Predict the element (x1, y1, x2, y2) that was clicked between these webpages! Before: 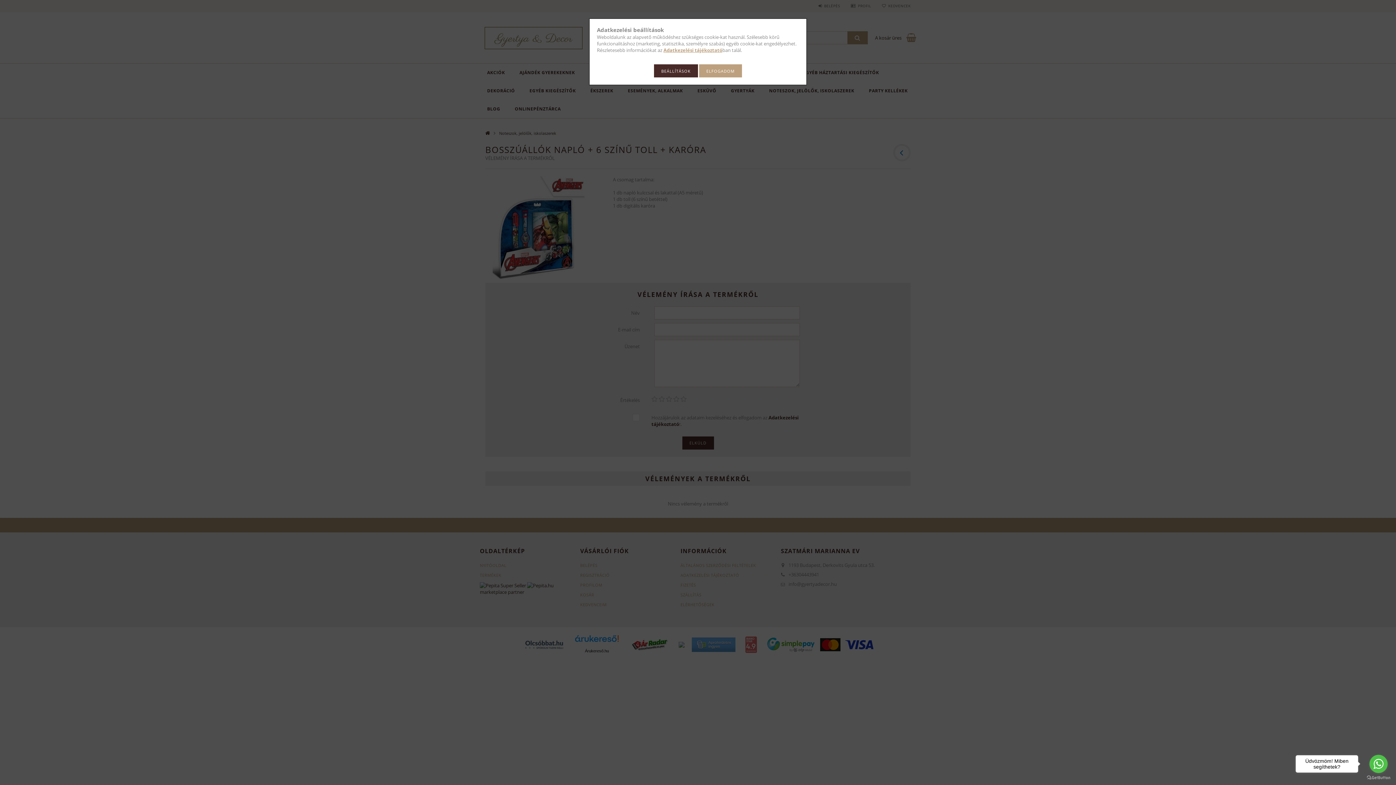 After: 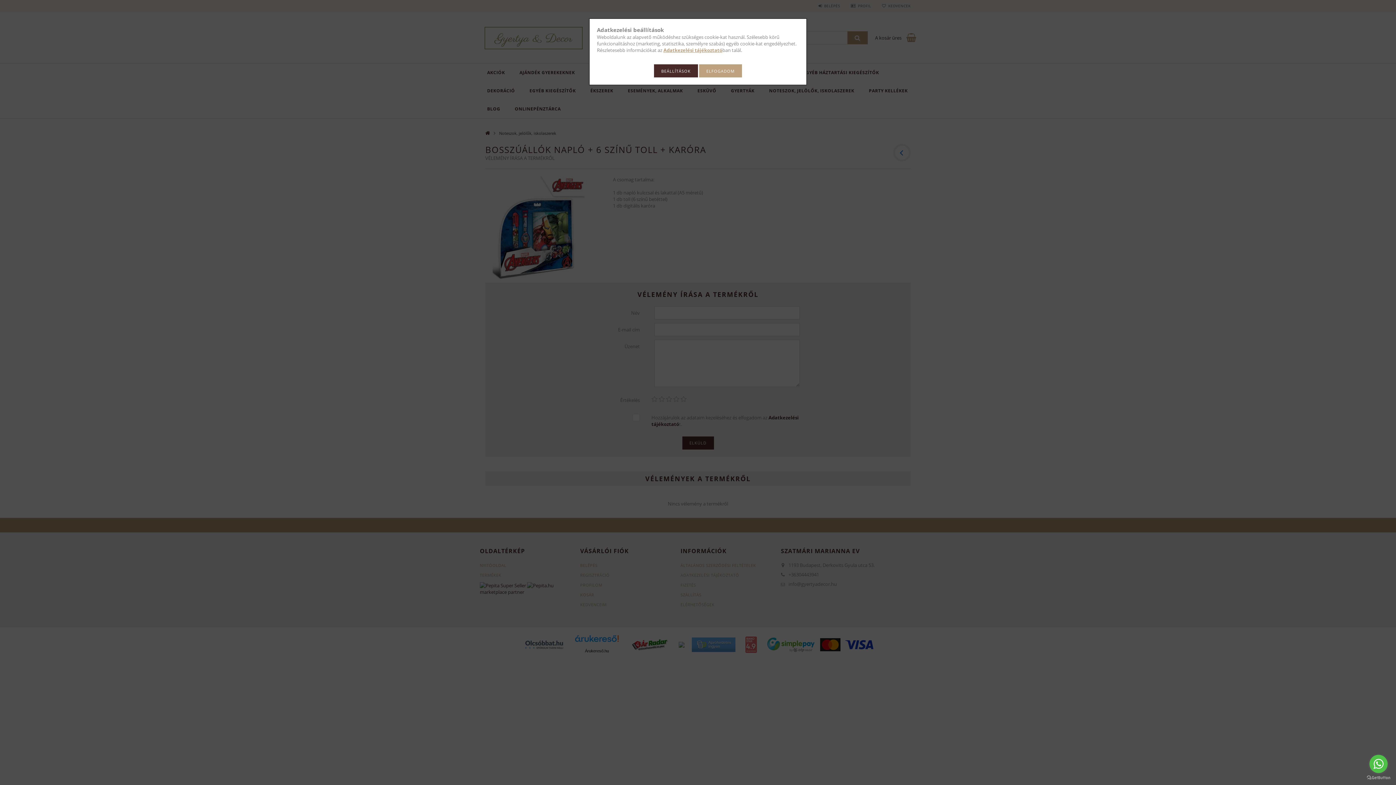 Action: bbox: (1369, 755, 1388, 773) label: Go to whatsapp